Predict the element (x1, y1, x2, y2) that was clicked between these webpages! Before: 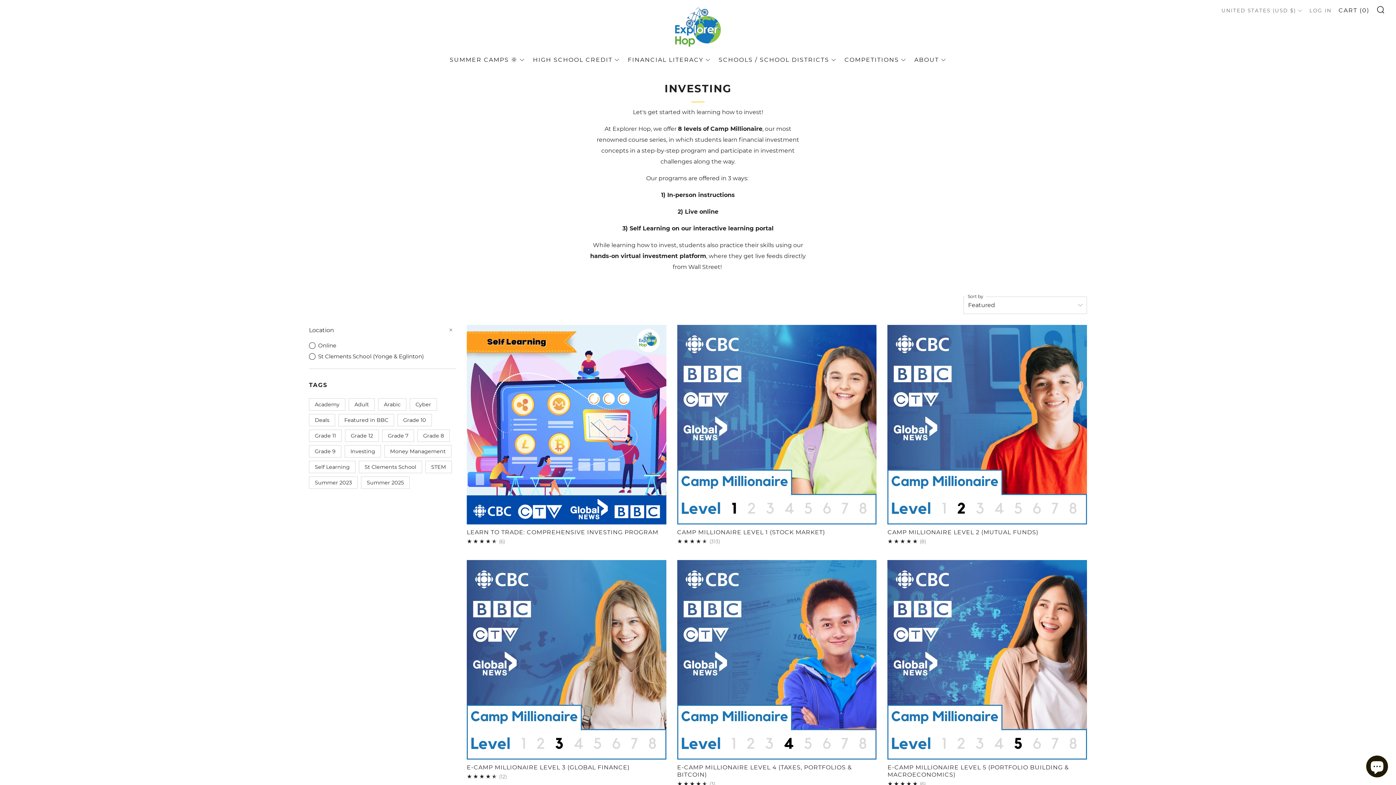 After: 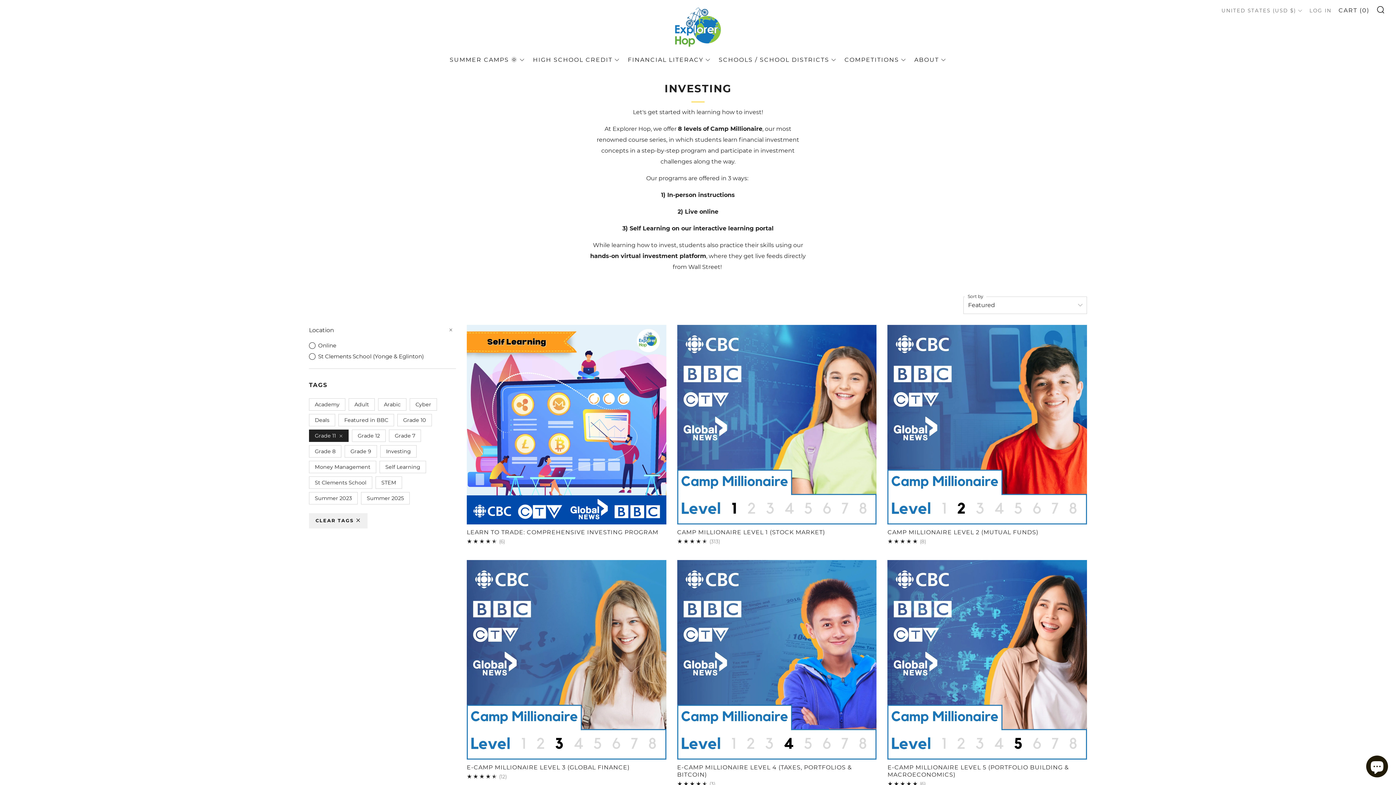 Action: label: Grade 11 bbox: (309, 429, 341, 442)